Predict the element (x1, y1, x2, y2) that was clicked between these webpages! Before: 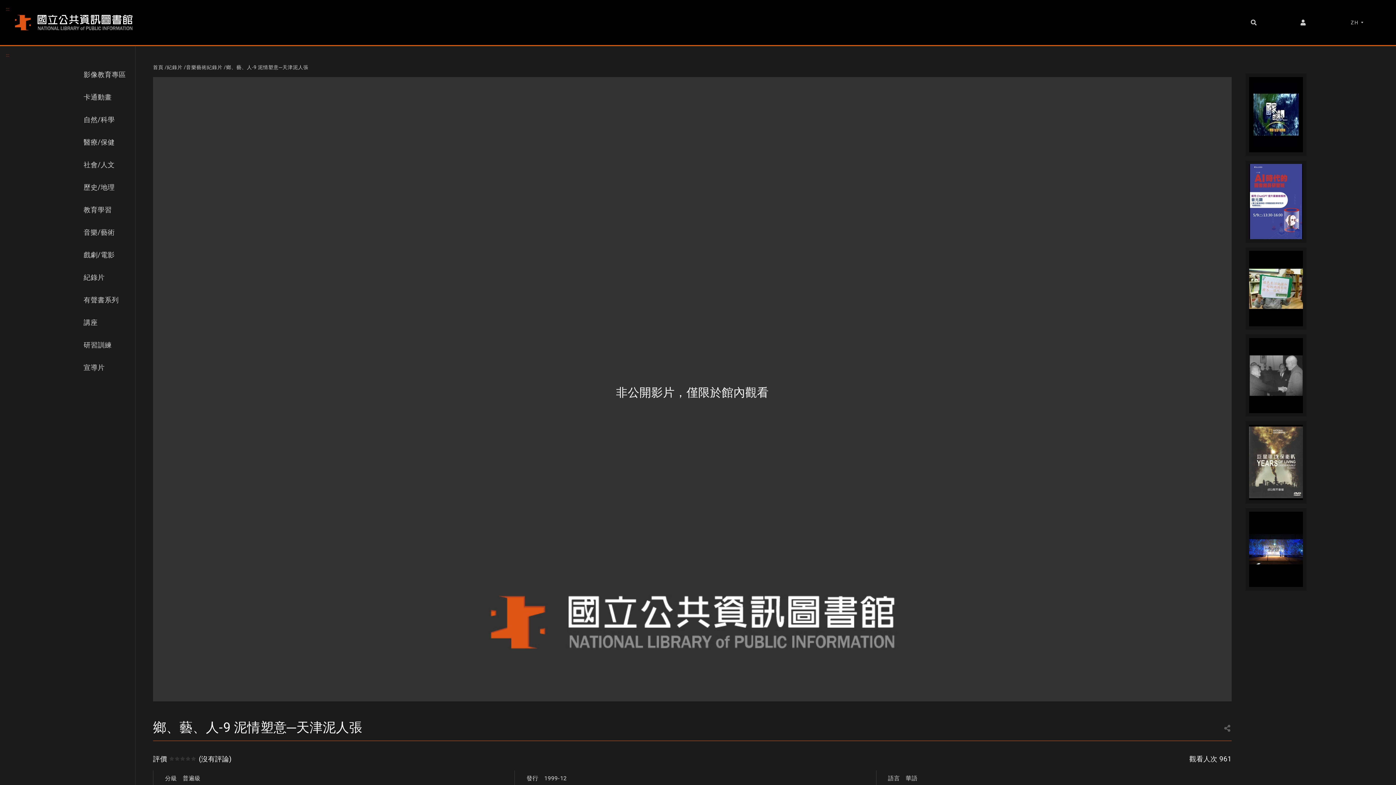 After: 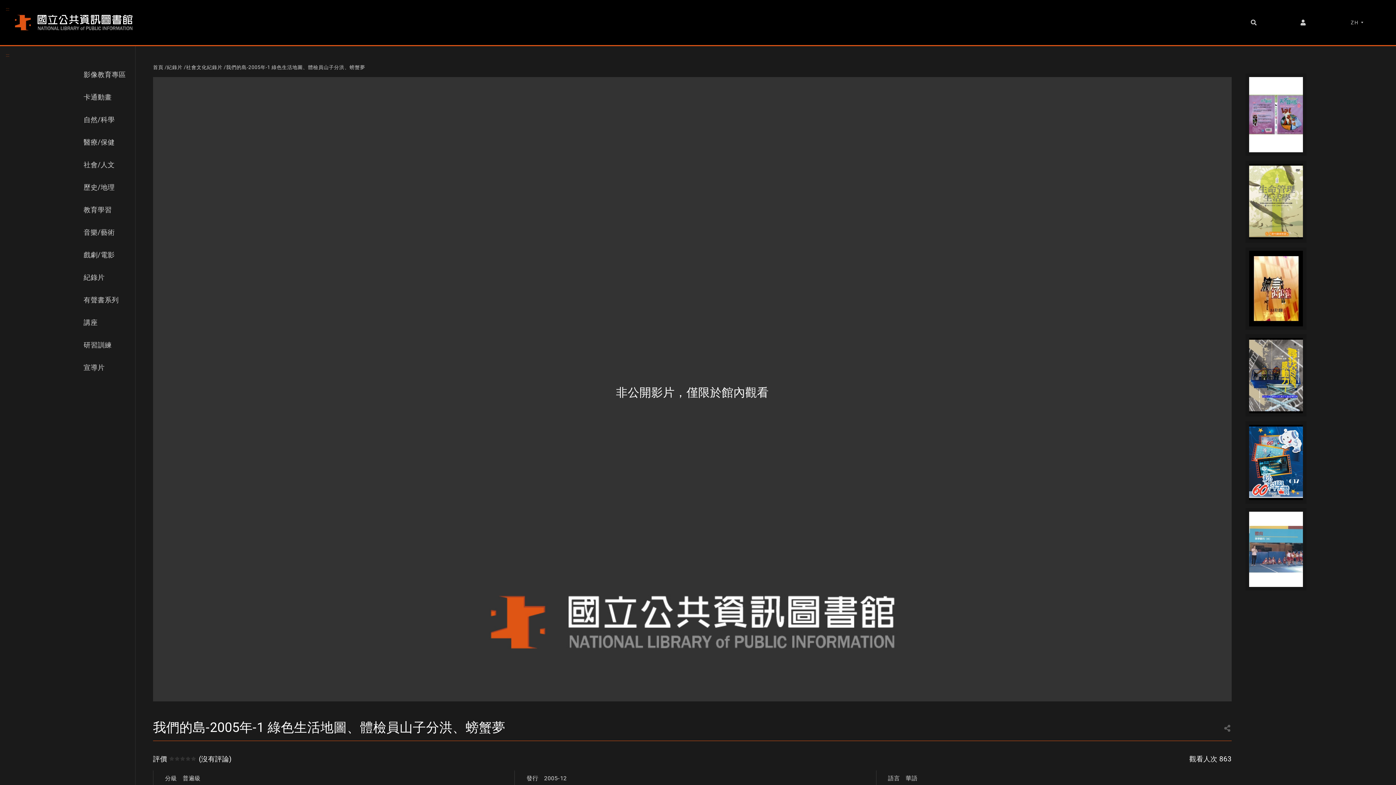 Action: label: 我們的島-2005年-1 綠色生活地圖、體檢員山子分洪、螃蟹夢 bbox: (1259, 266, 1293, 278)